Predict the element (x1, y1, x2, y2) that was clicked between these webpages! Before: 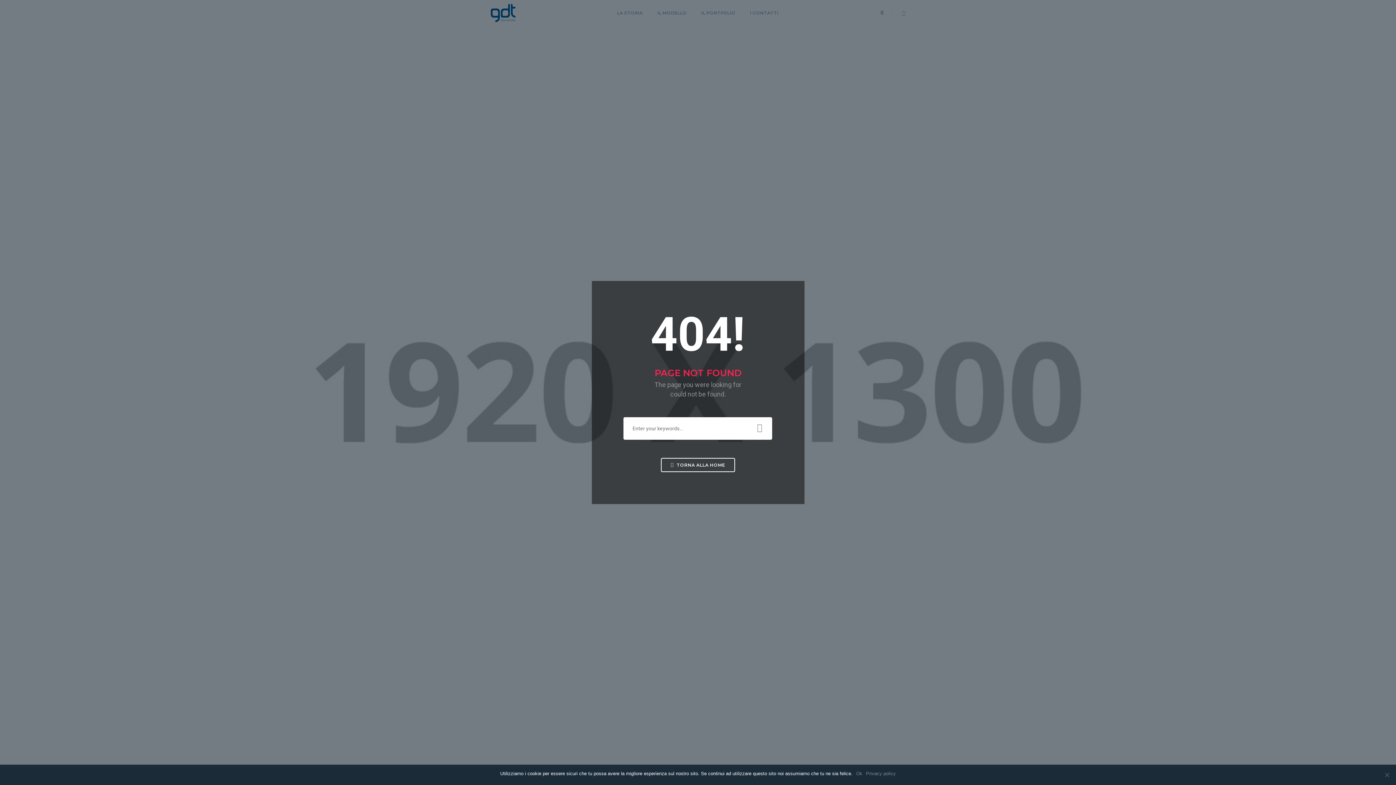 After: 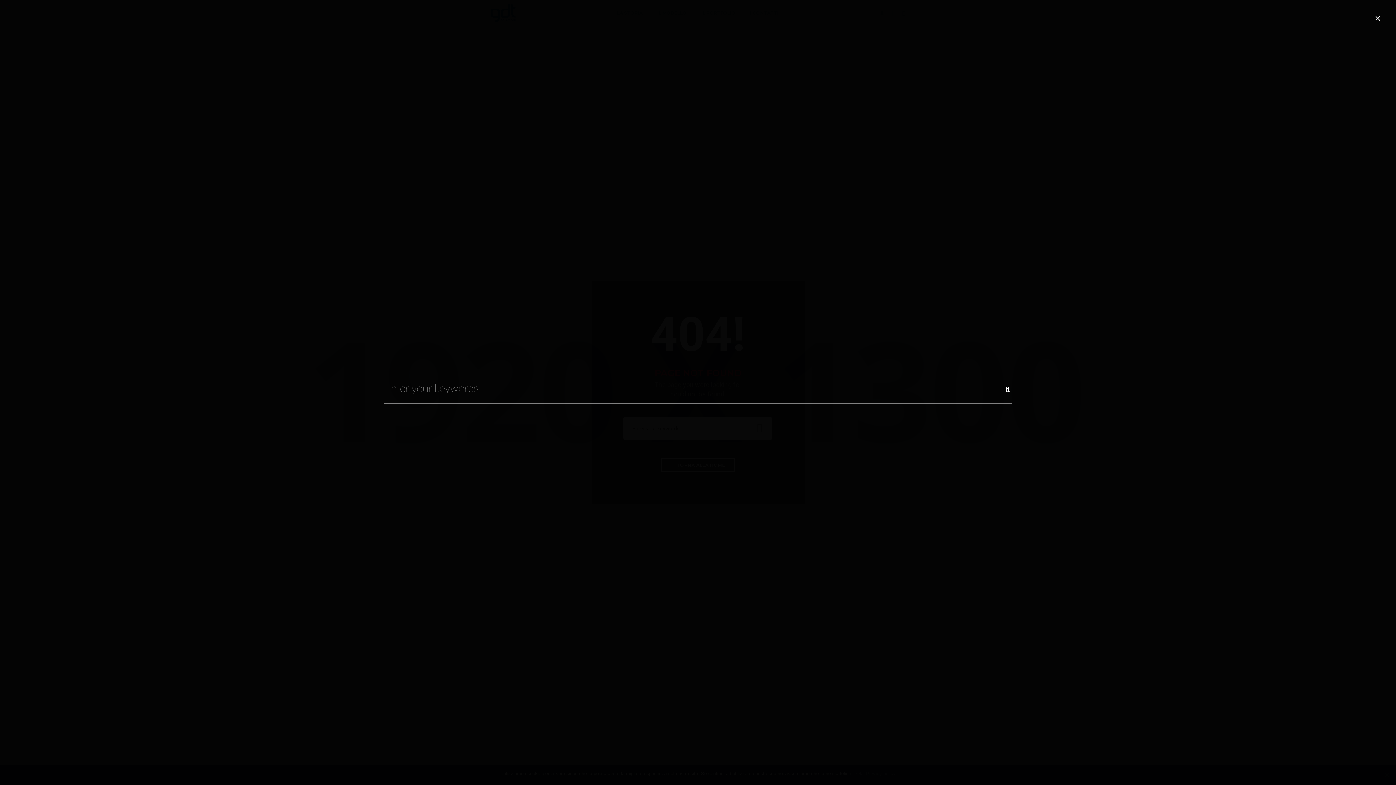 Action: bbox: (880, 9, 883, 16)